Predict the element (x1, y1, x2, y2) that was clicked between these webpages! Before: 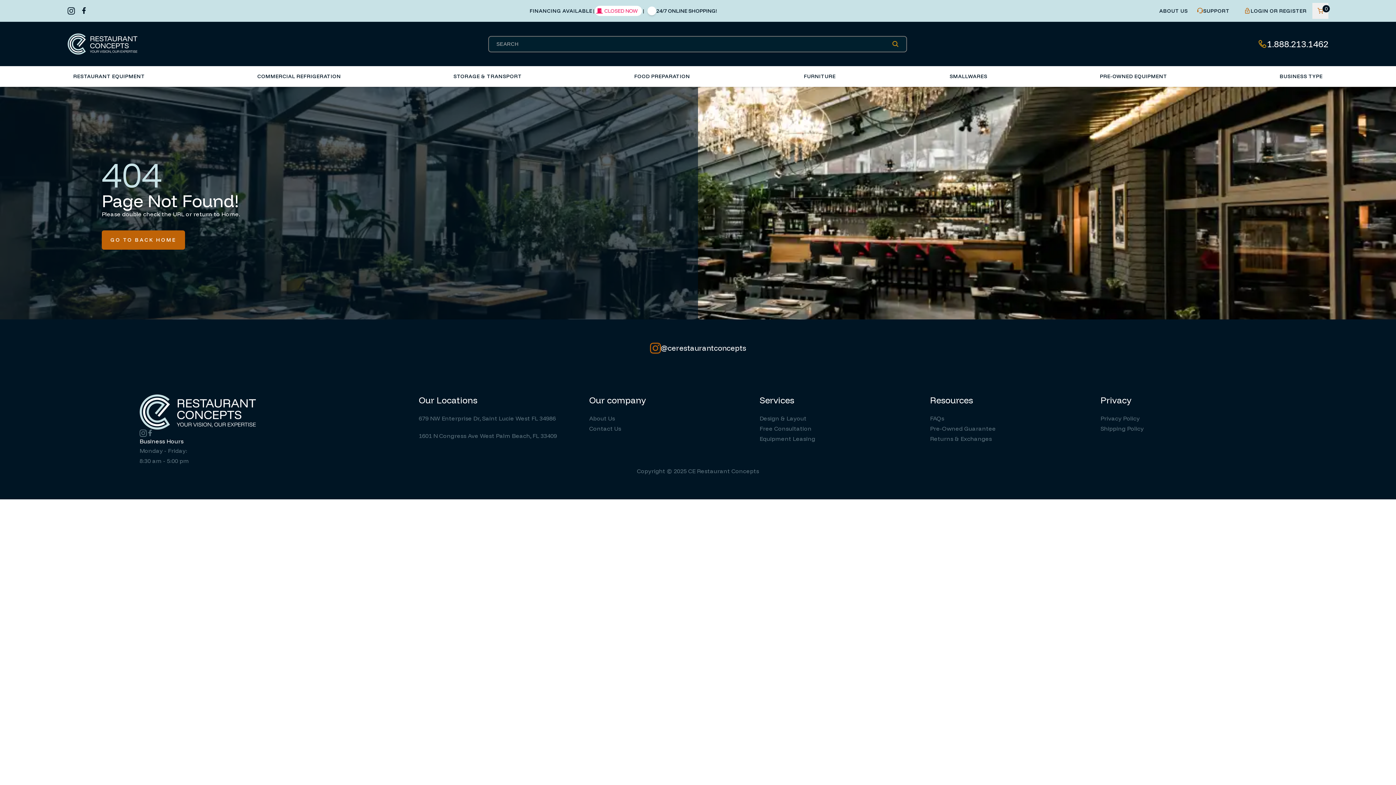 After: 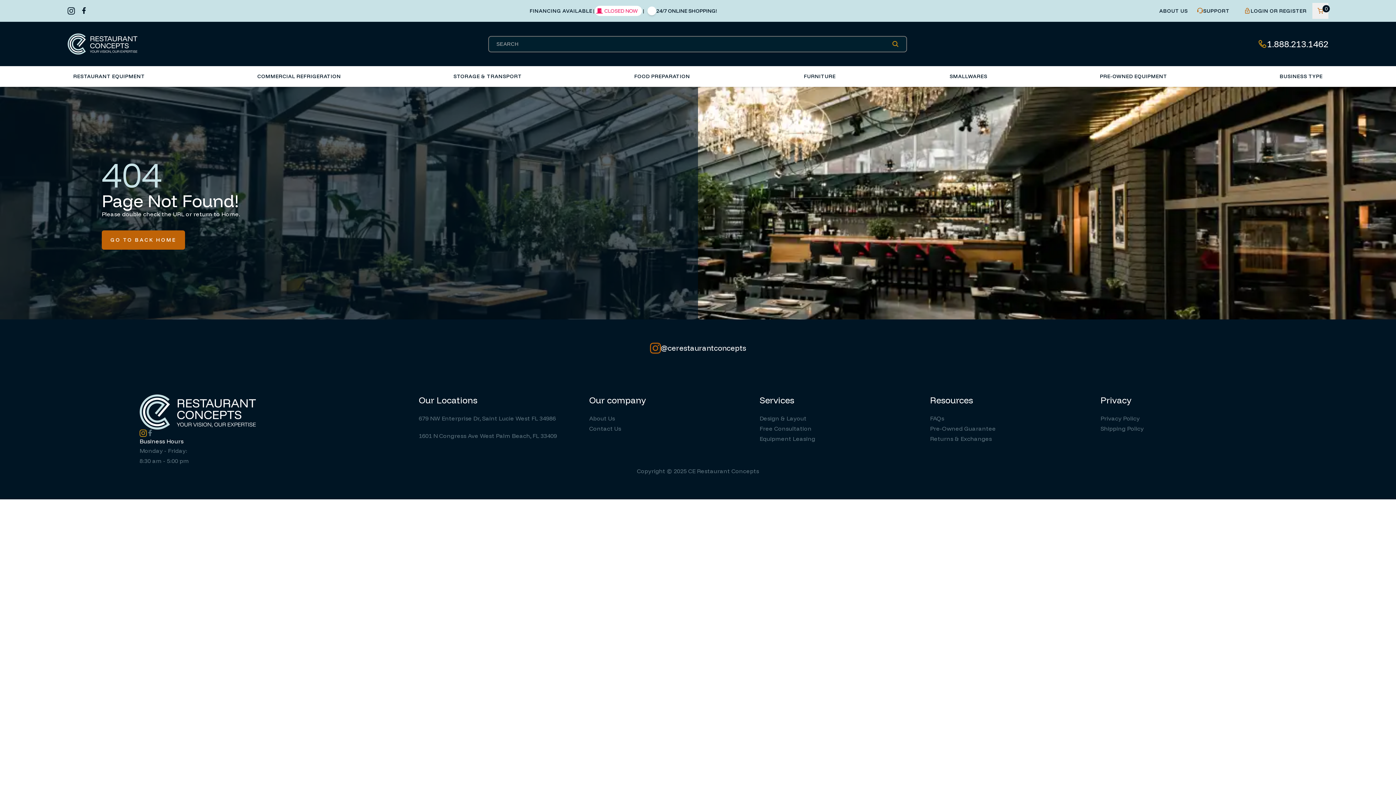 Action: bbox: (139, 429, 146, 437)